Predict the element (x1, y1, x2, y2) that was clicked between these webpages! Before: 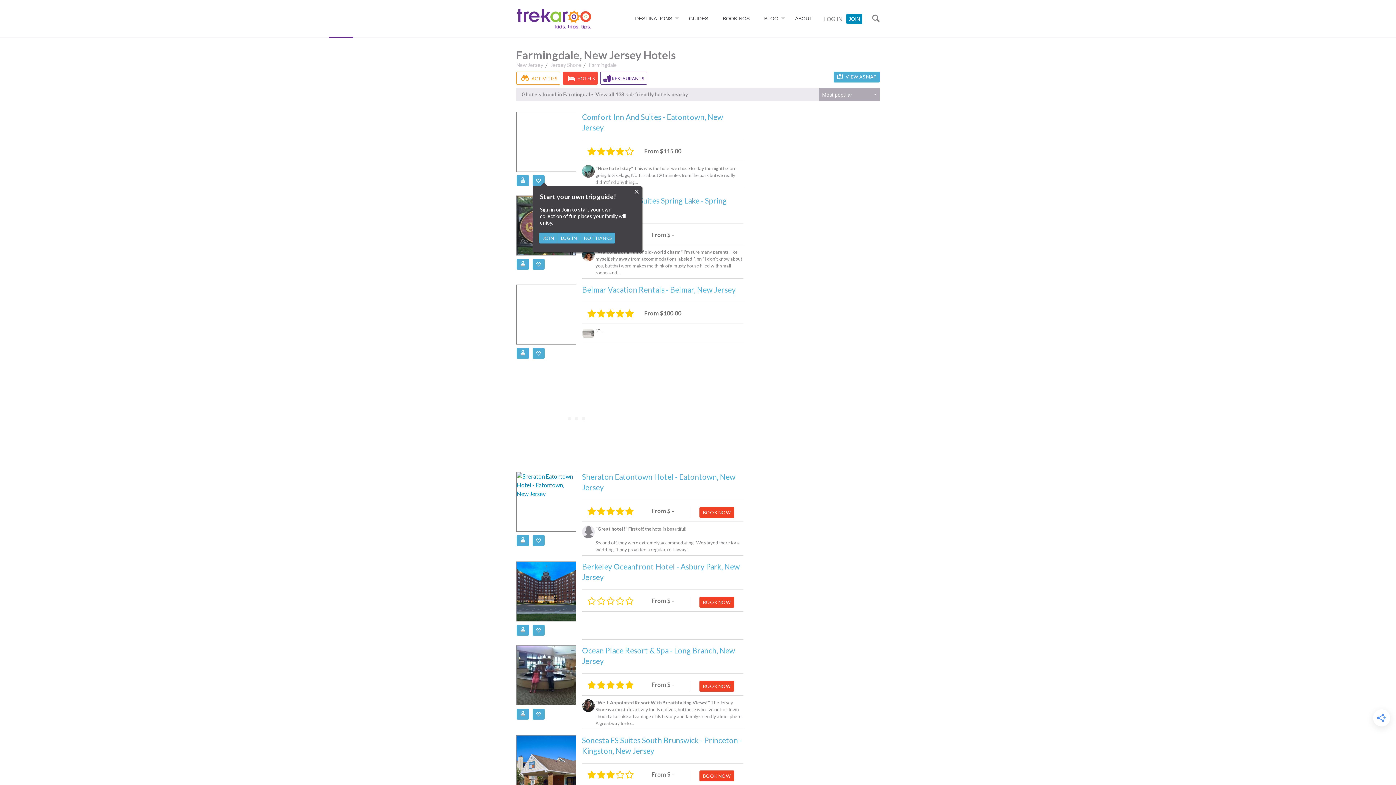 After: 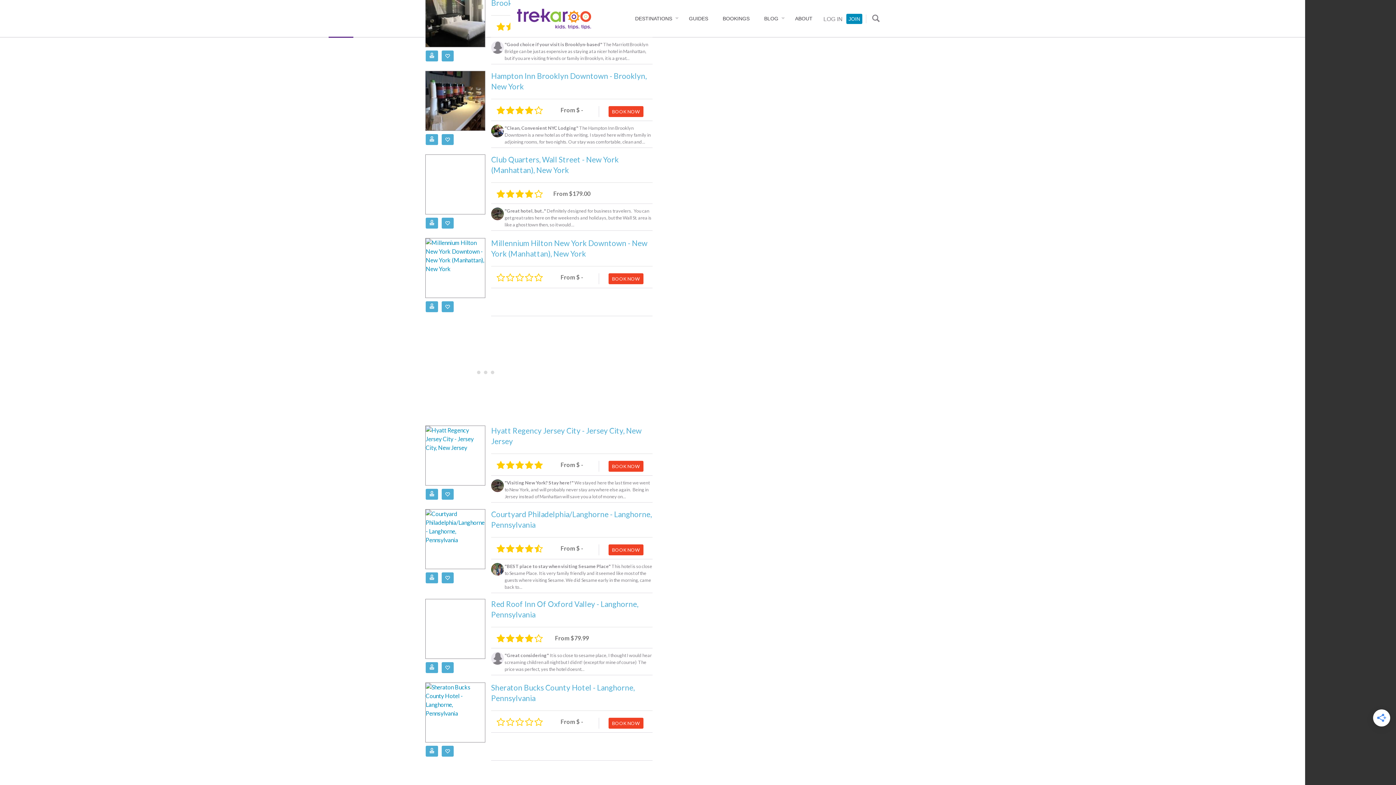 Action: bbox: (808, 777, 821, 791)